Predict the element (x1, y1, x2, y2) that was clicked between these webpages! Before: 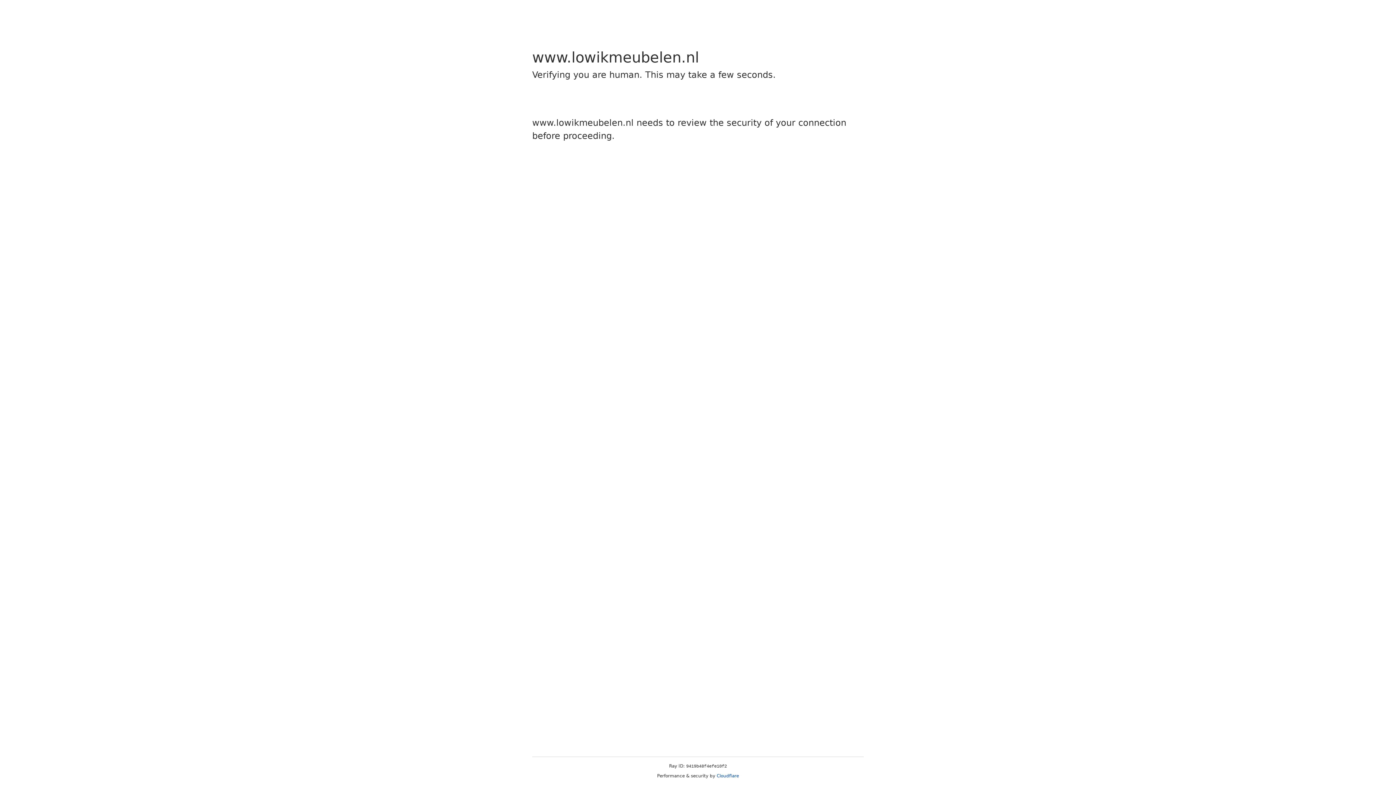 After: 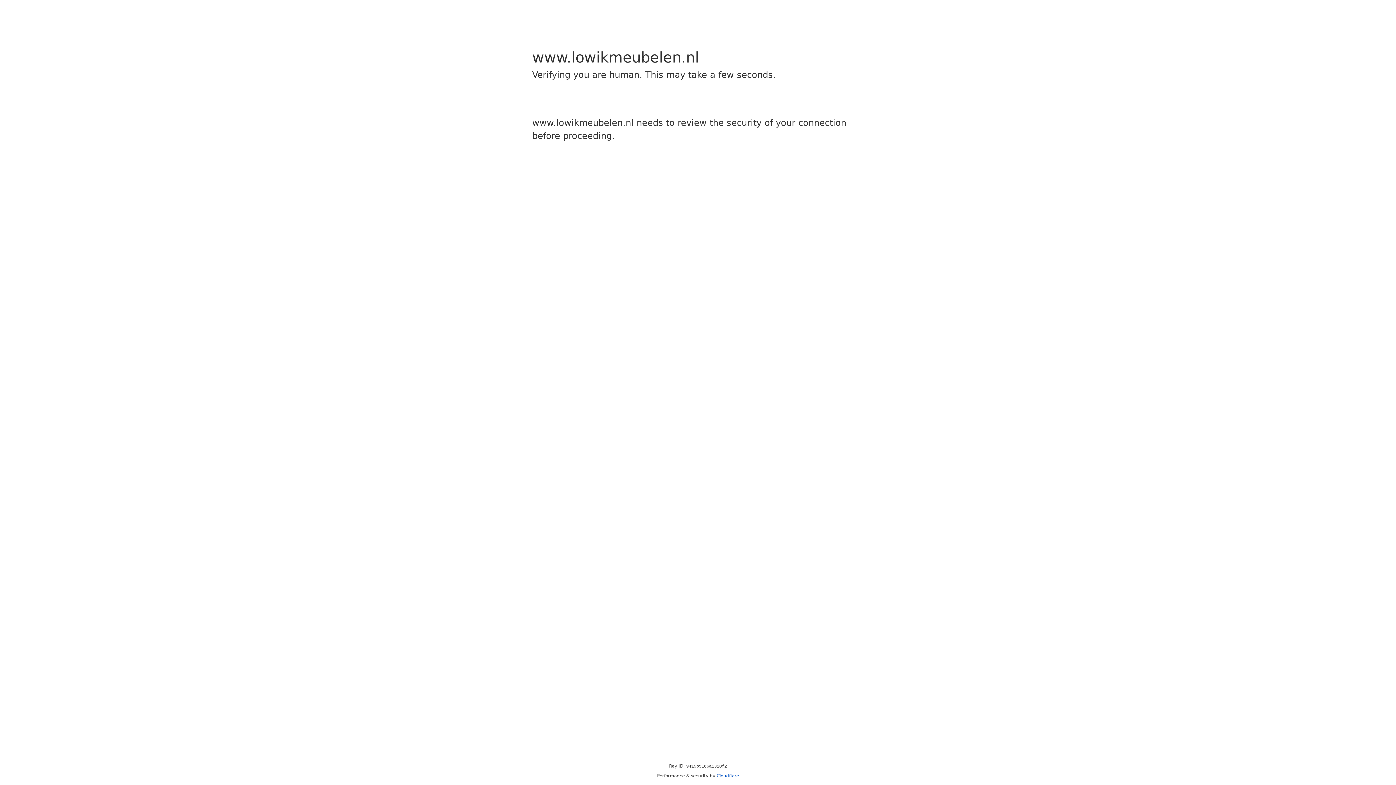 Action: label: Cloudflare bbox: (716, 773, 739, 778)